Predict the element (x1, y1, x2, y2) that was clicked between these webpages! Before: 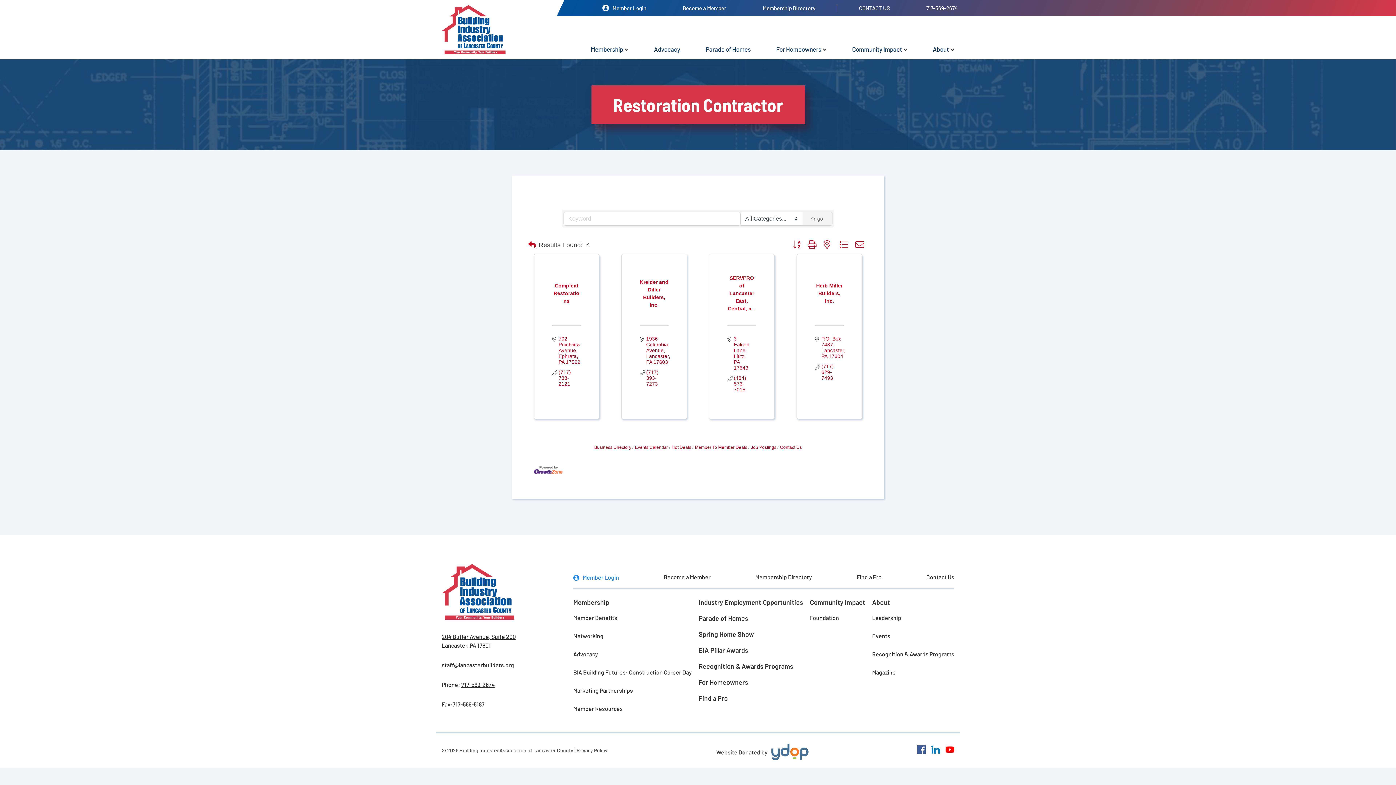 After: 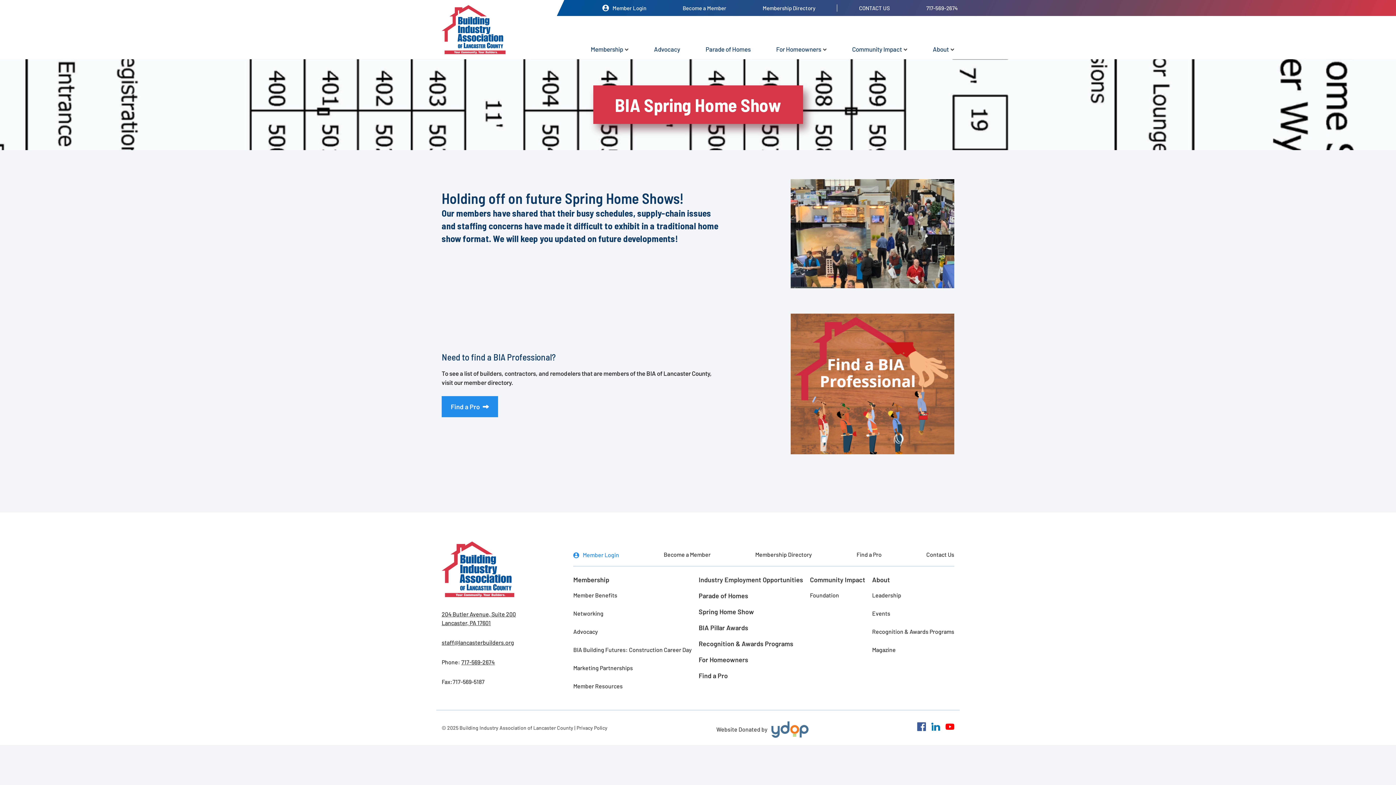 Action: bbox: (698, 630, 804, 638) label: Spring Home Show